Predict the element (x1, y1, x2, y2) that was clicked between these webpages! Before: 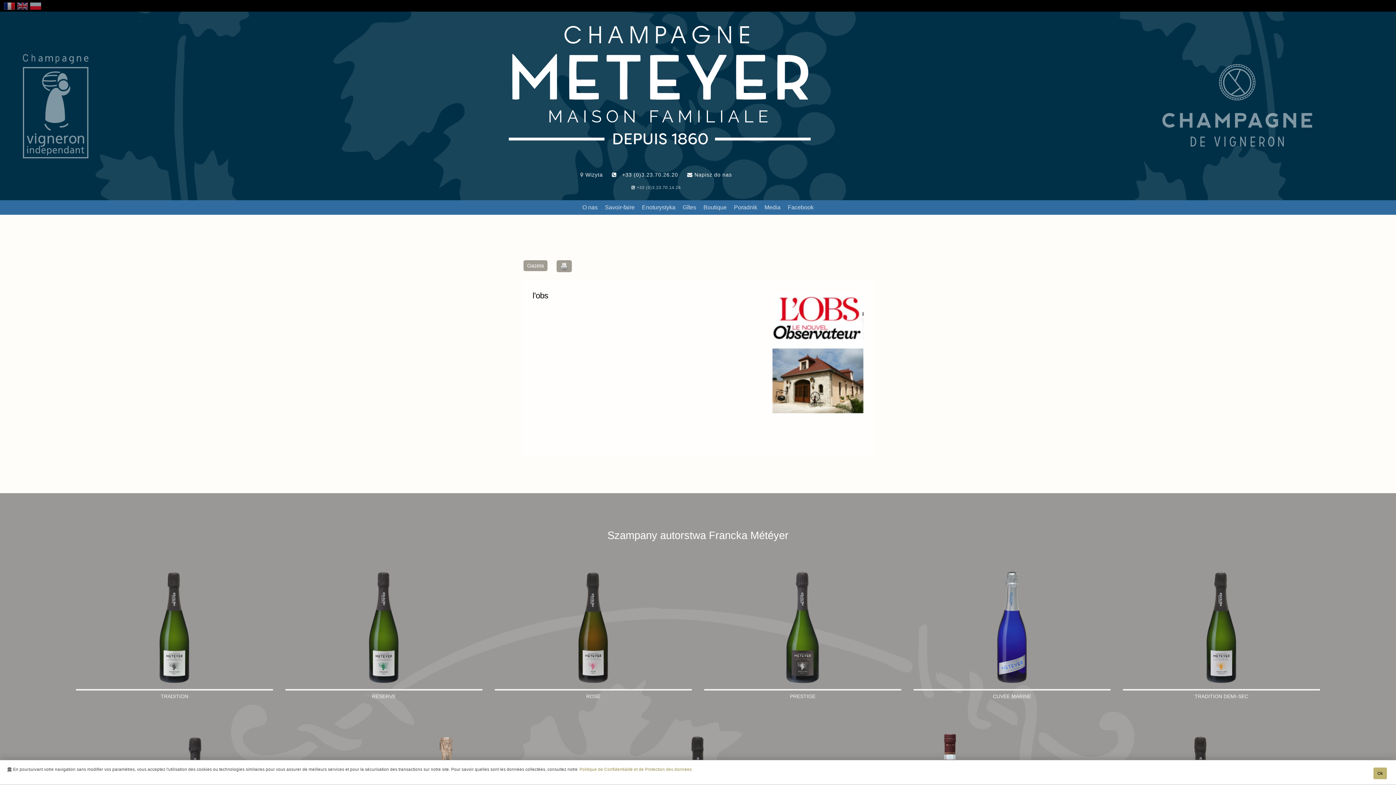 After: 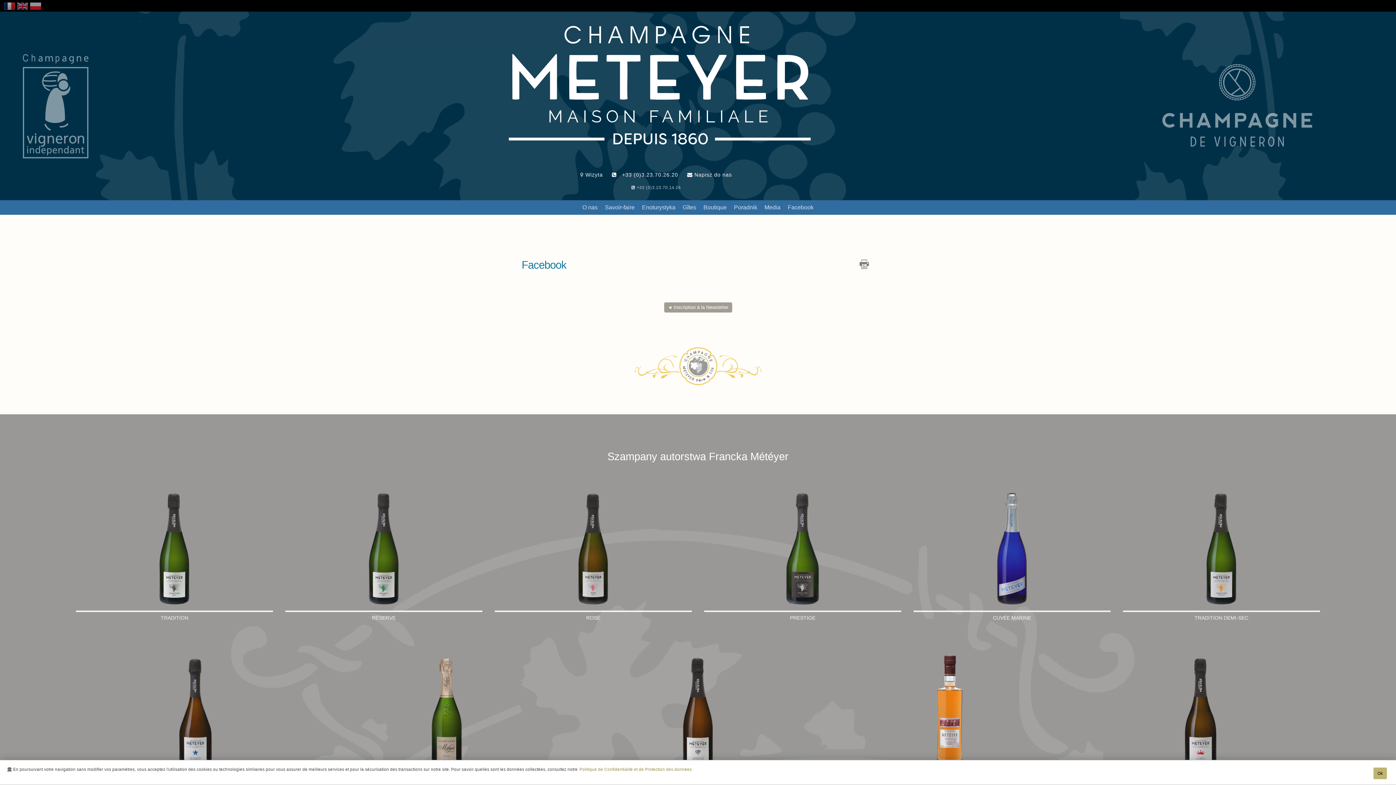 Action: bbox: (784, 200, 817, 215) label: Facebook